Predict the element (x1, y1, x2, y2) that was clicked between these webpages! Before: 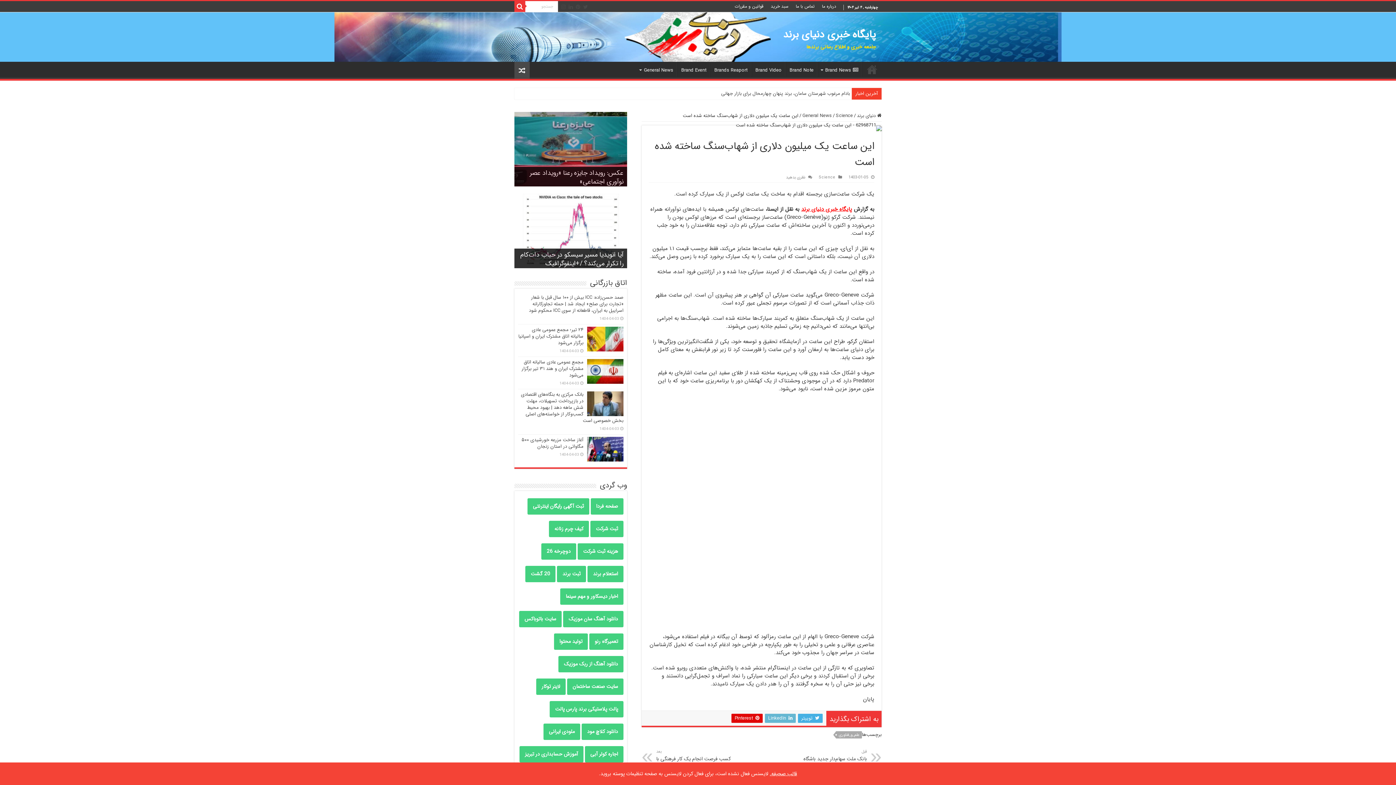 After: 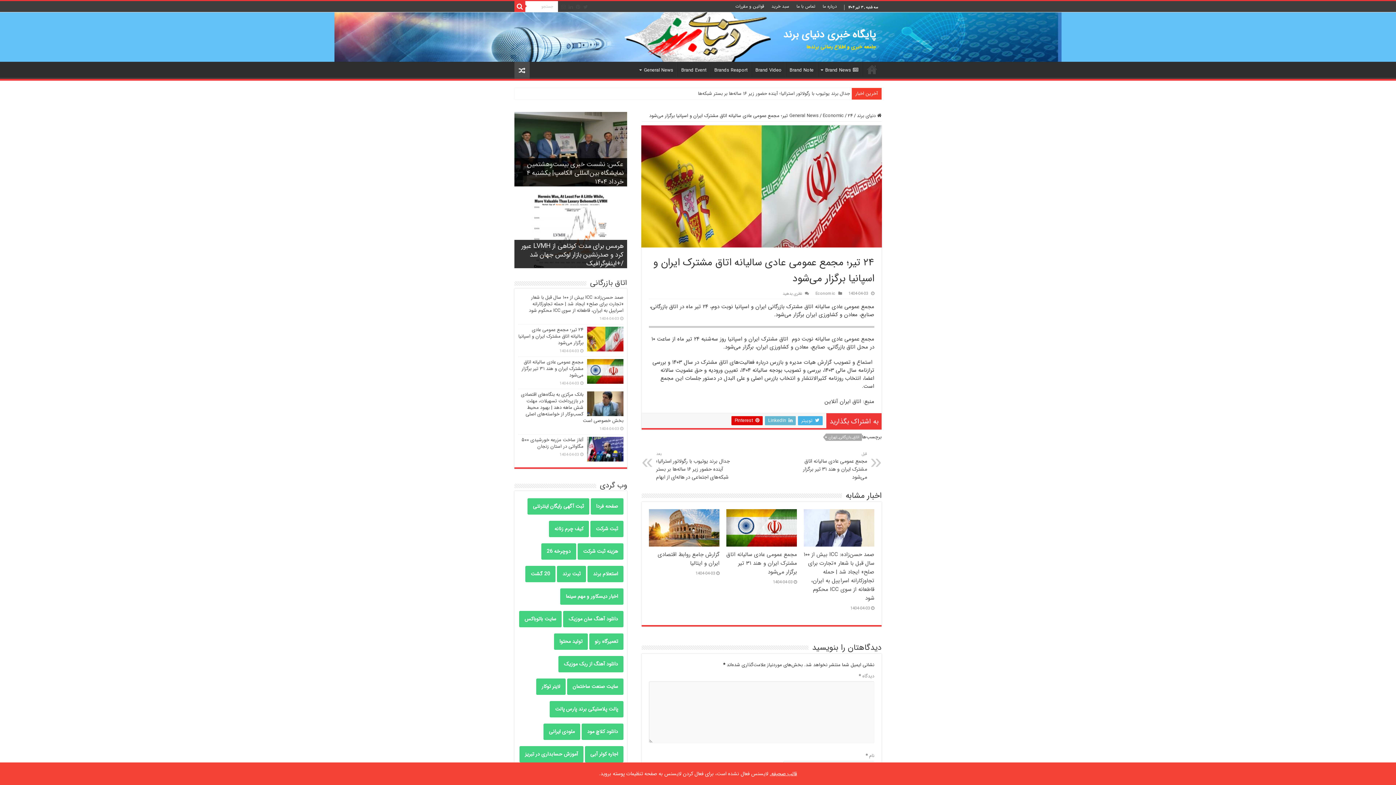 Action: bbox: (587, 326, 623, 351)